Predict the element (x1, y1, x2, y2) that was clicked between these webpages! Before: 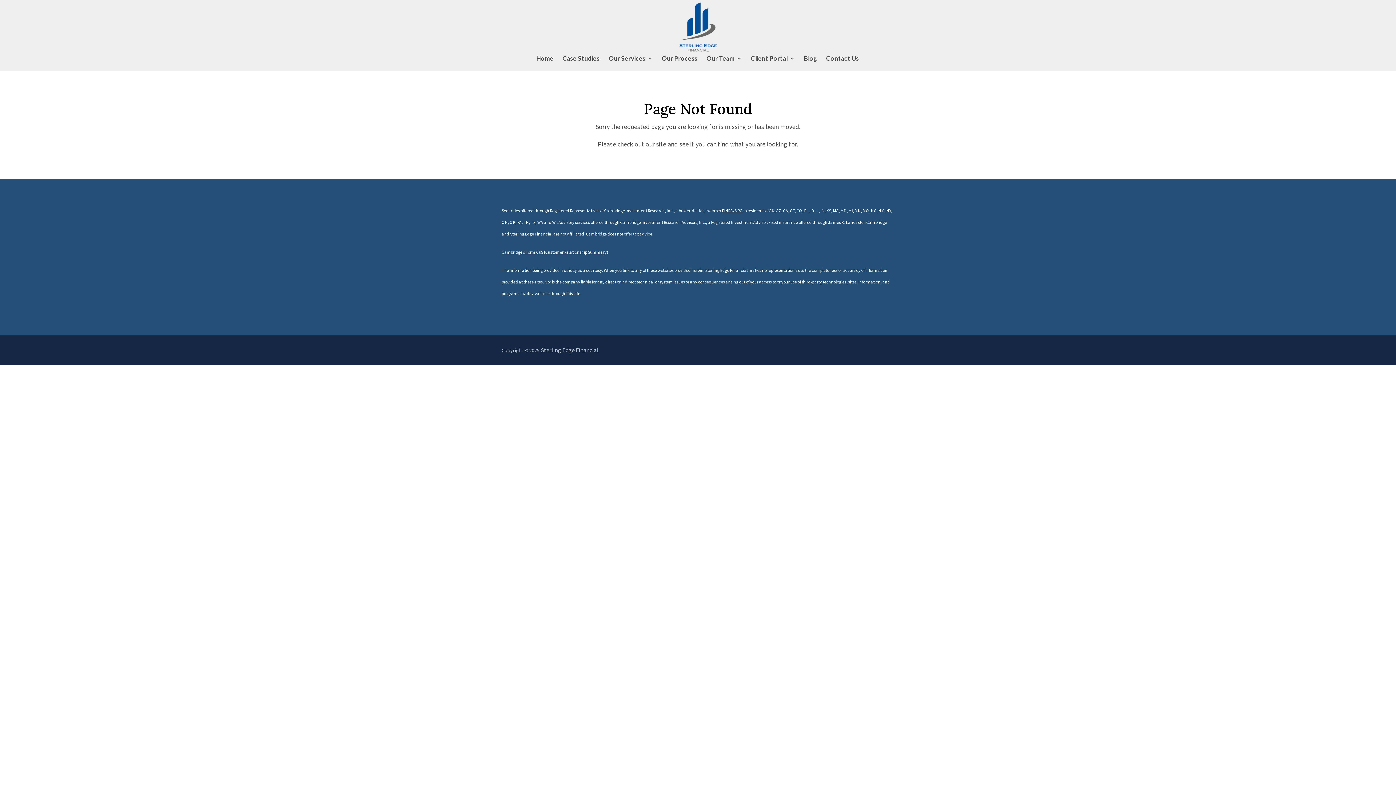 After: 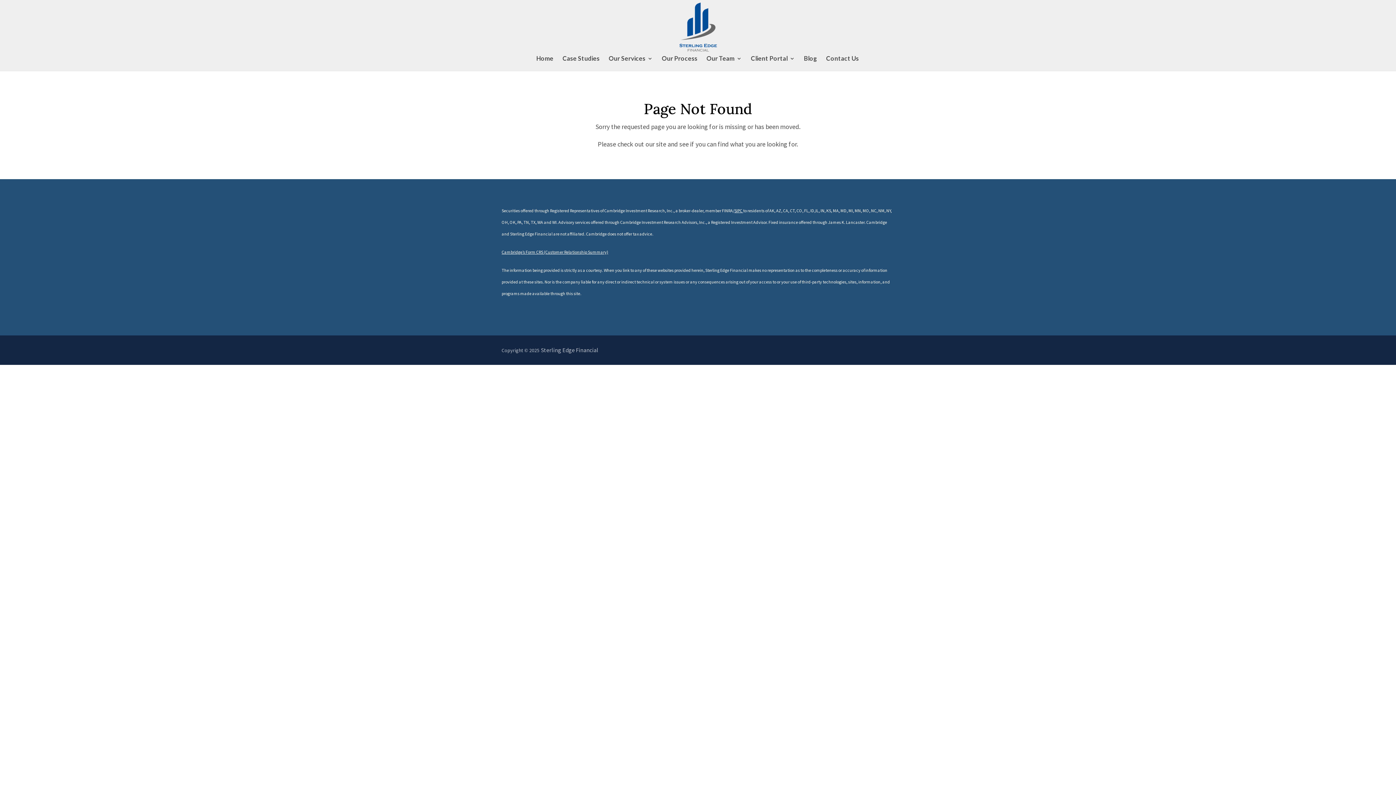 Action: label: FINRA bbox: (722, 208, 733, 213)